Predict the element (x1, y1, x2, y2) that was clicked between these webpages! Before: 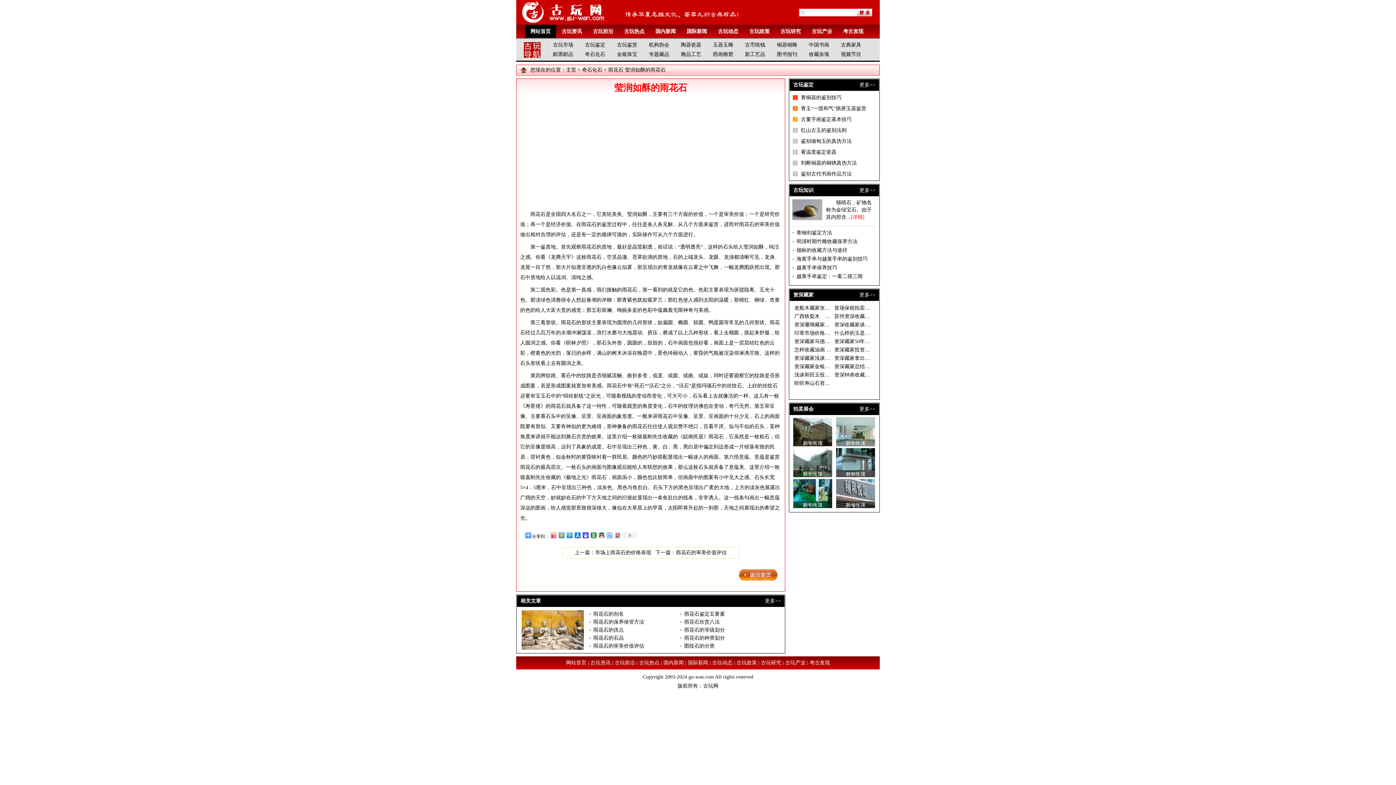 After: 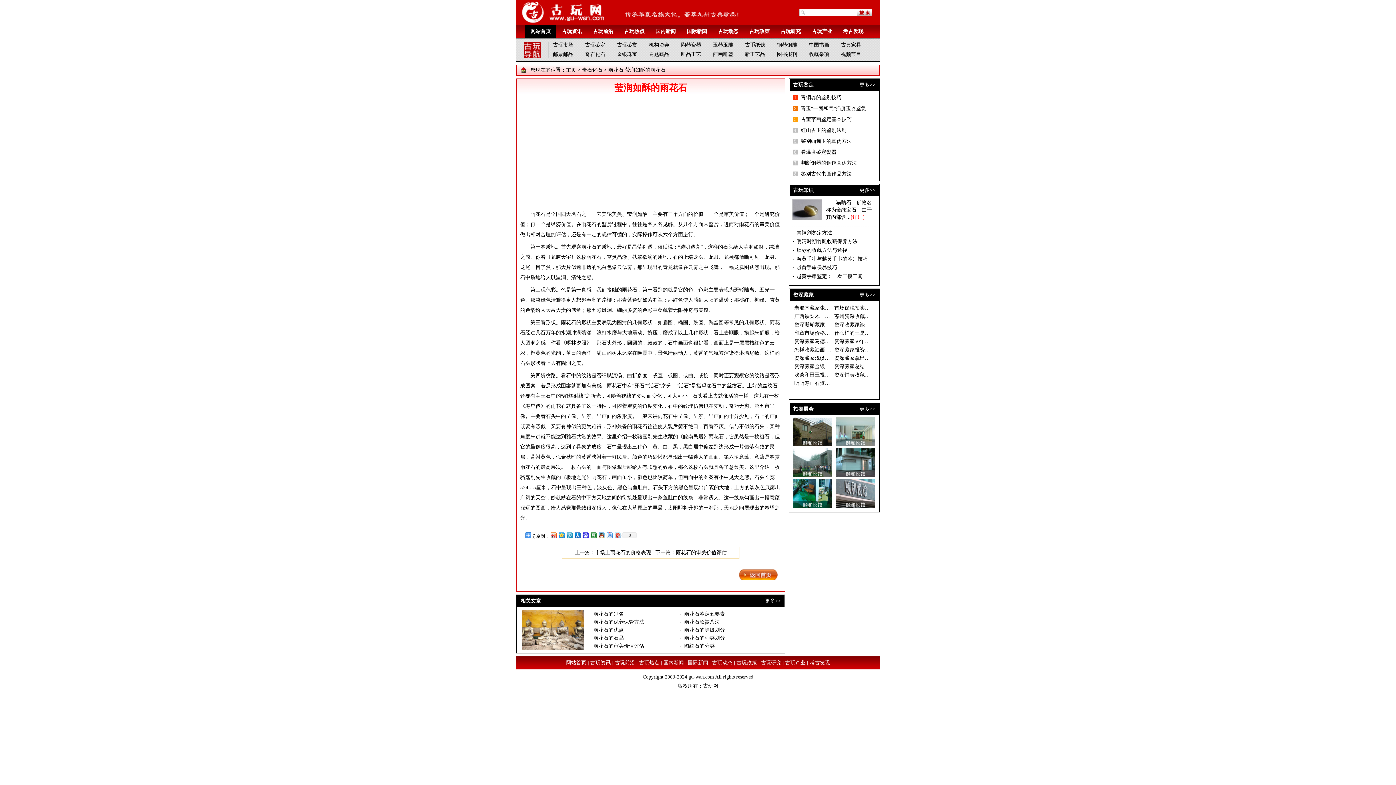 Action: label: 资深珊瑚藏家说法 bbox: (794, 322, 835, 327)